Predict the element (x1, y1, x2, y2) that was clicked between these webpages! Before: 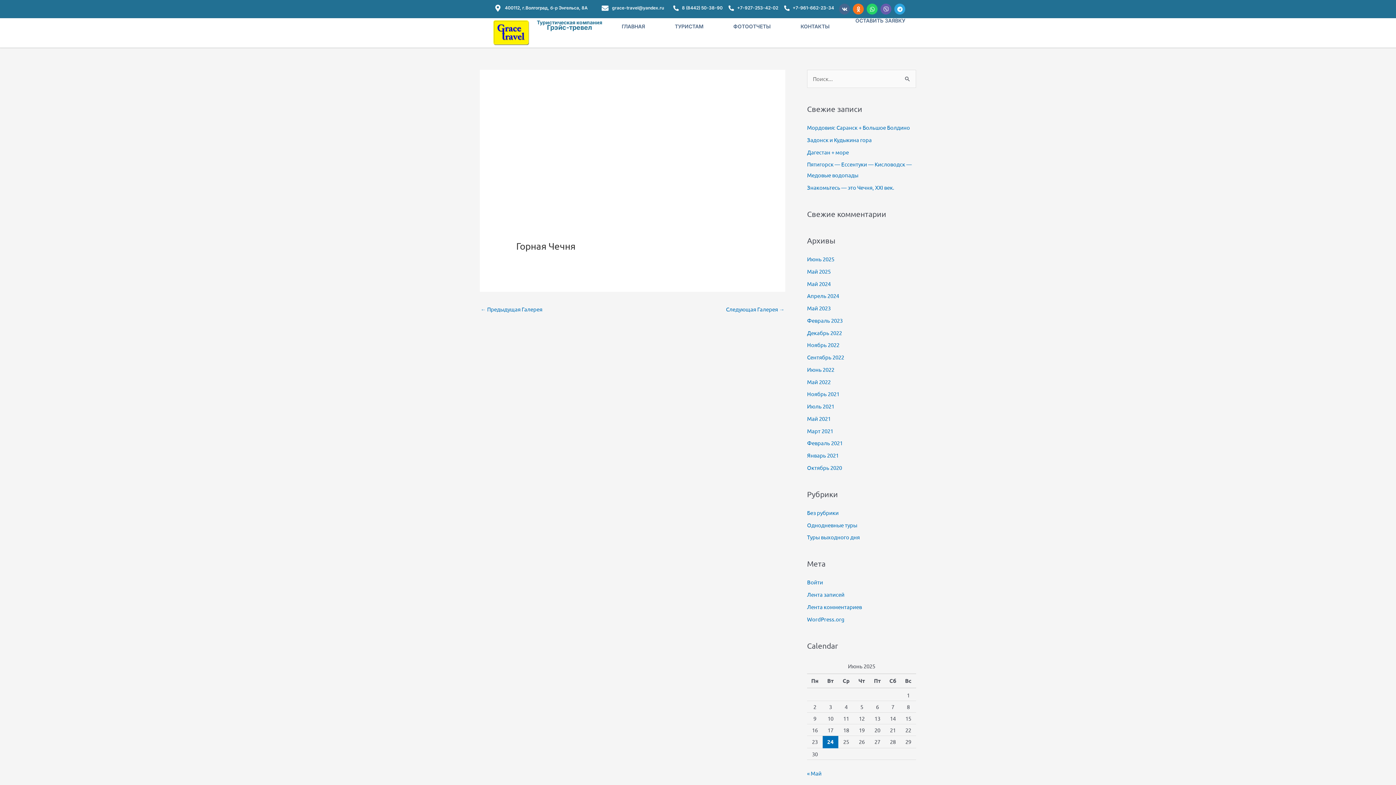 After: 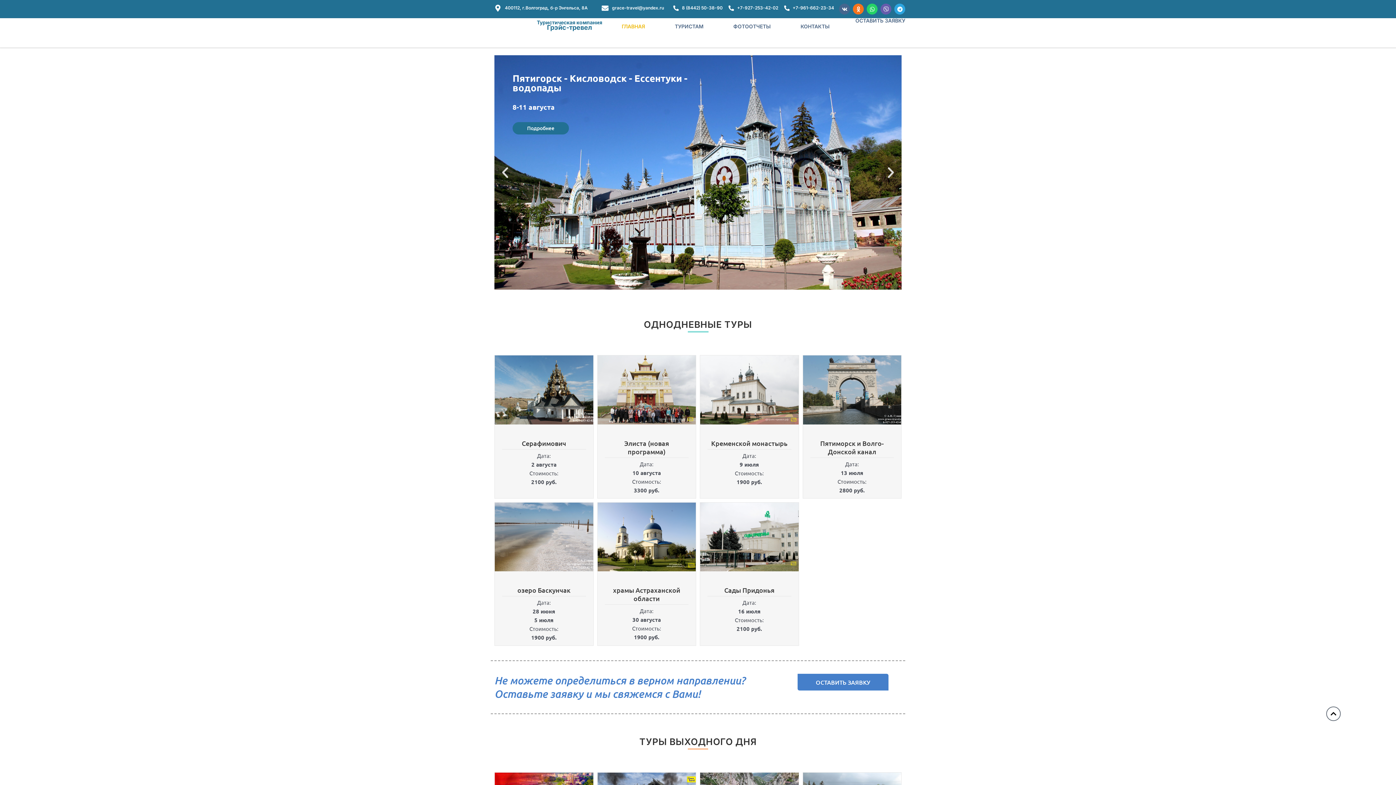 Action: bbox: (807, 304, 830, 311) label: Май 2023